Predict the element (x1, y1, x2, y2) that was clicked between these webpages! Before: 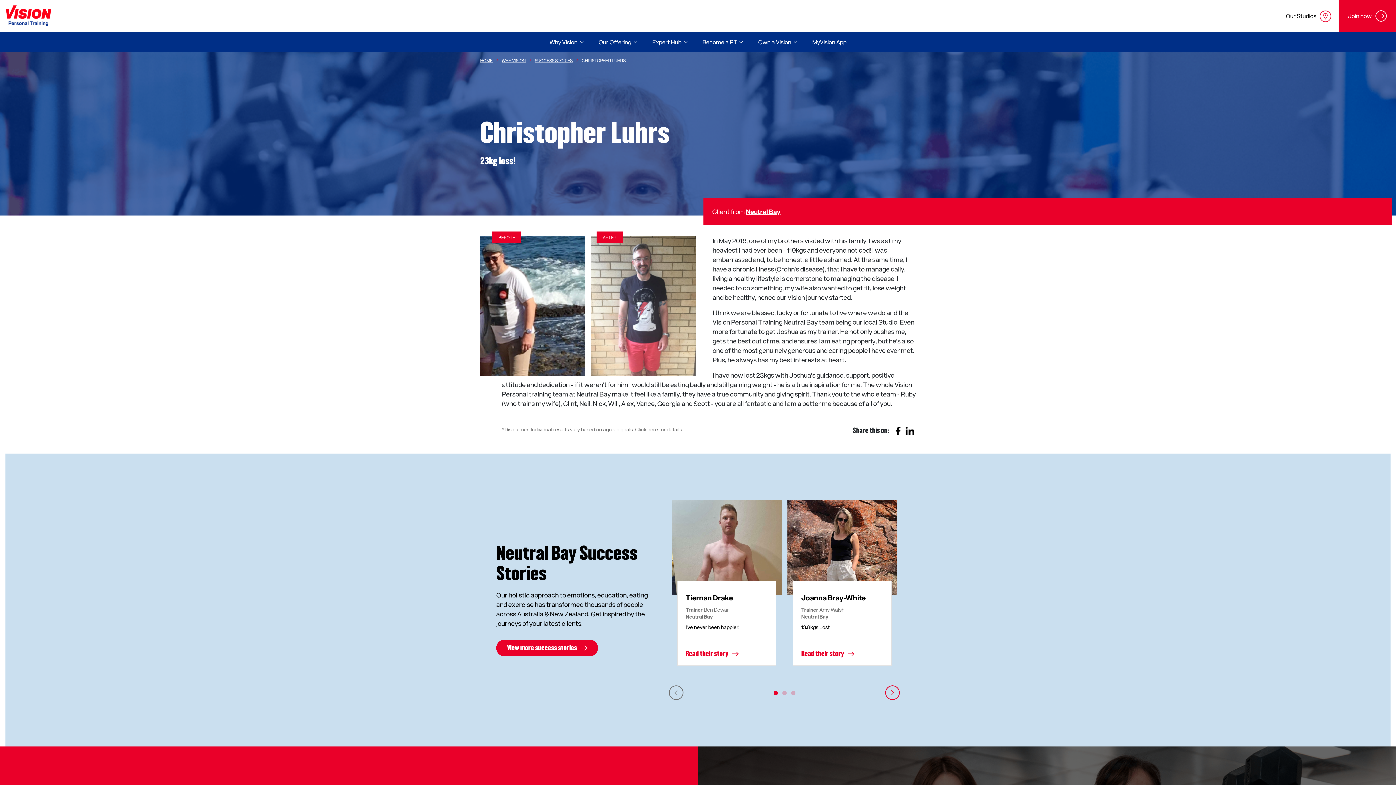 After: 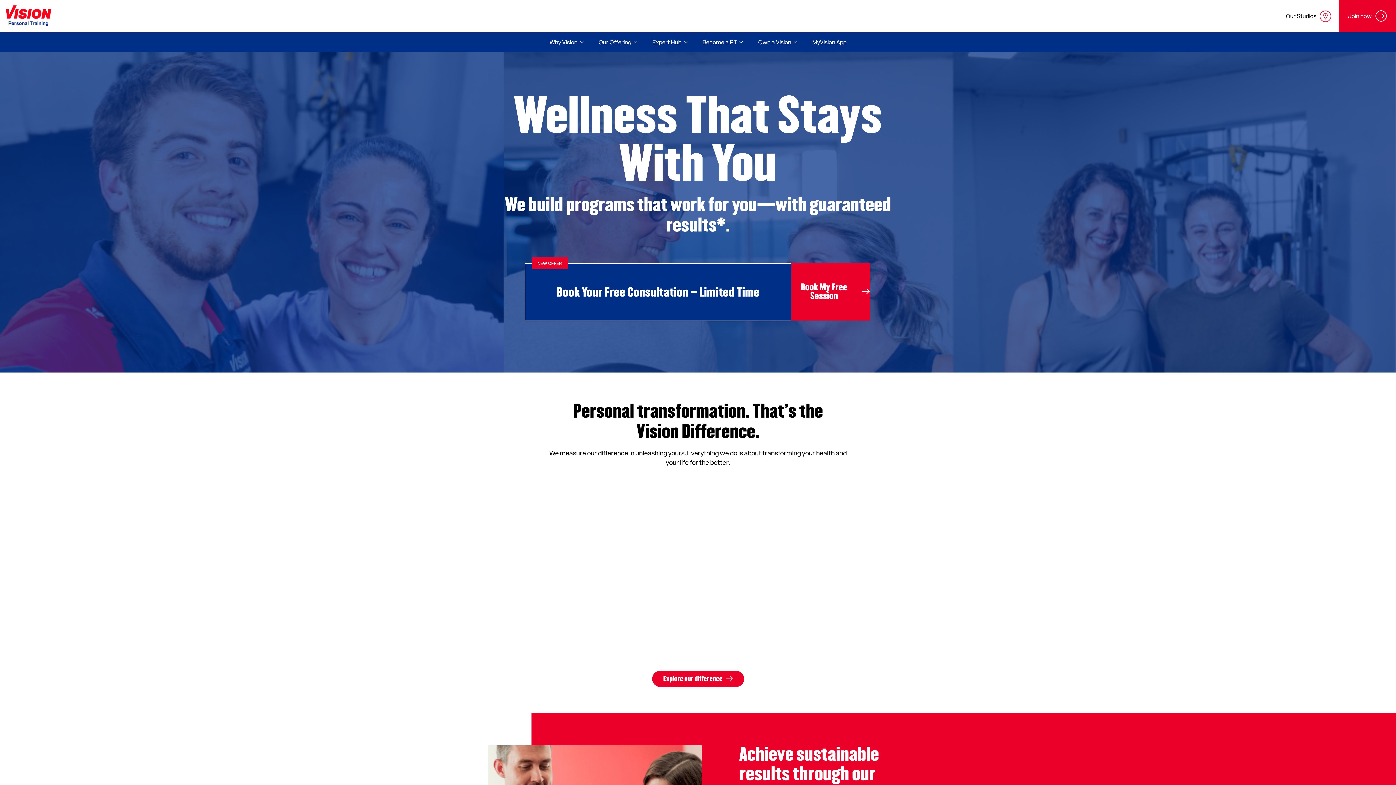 Action: label: HOME bbox: (480, 57, 492, 63)